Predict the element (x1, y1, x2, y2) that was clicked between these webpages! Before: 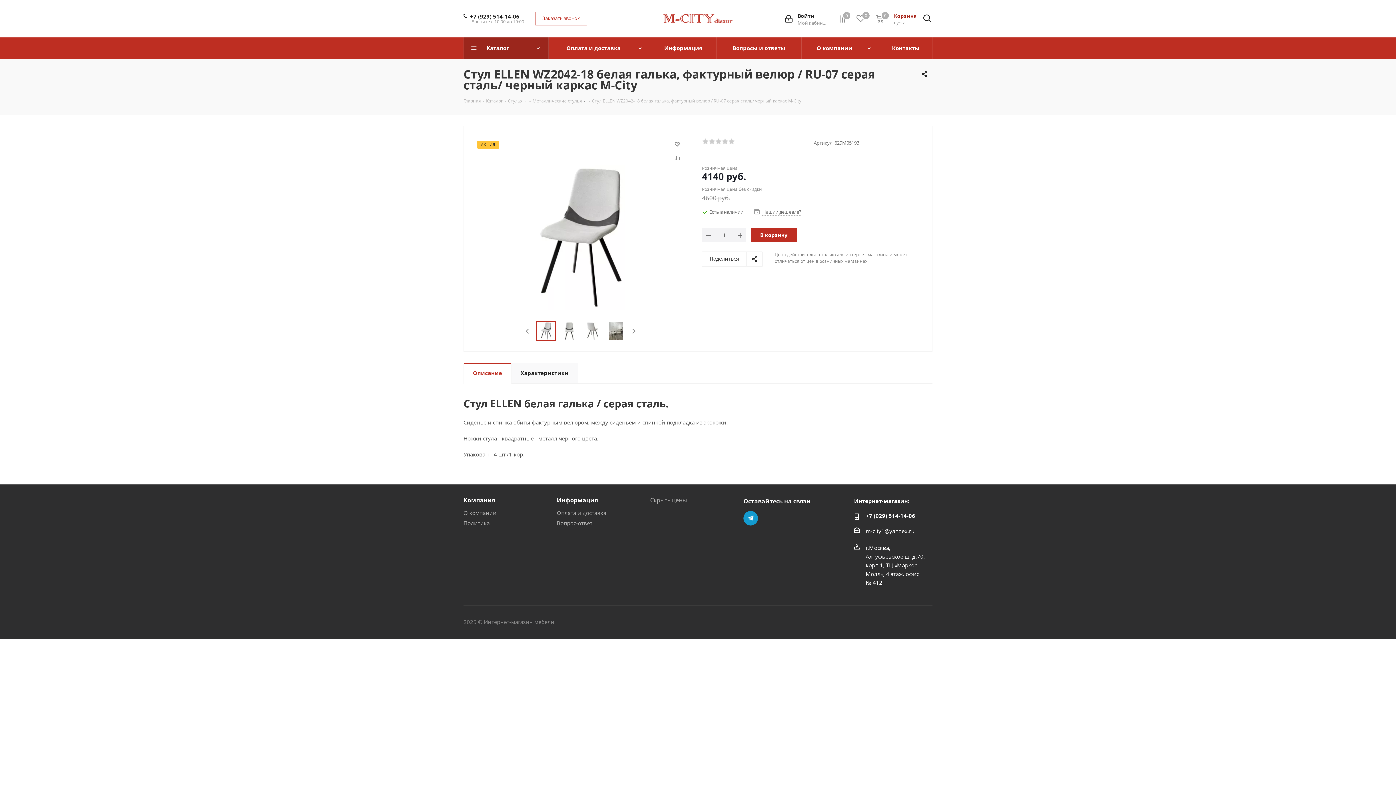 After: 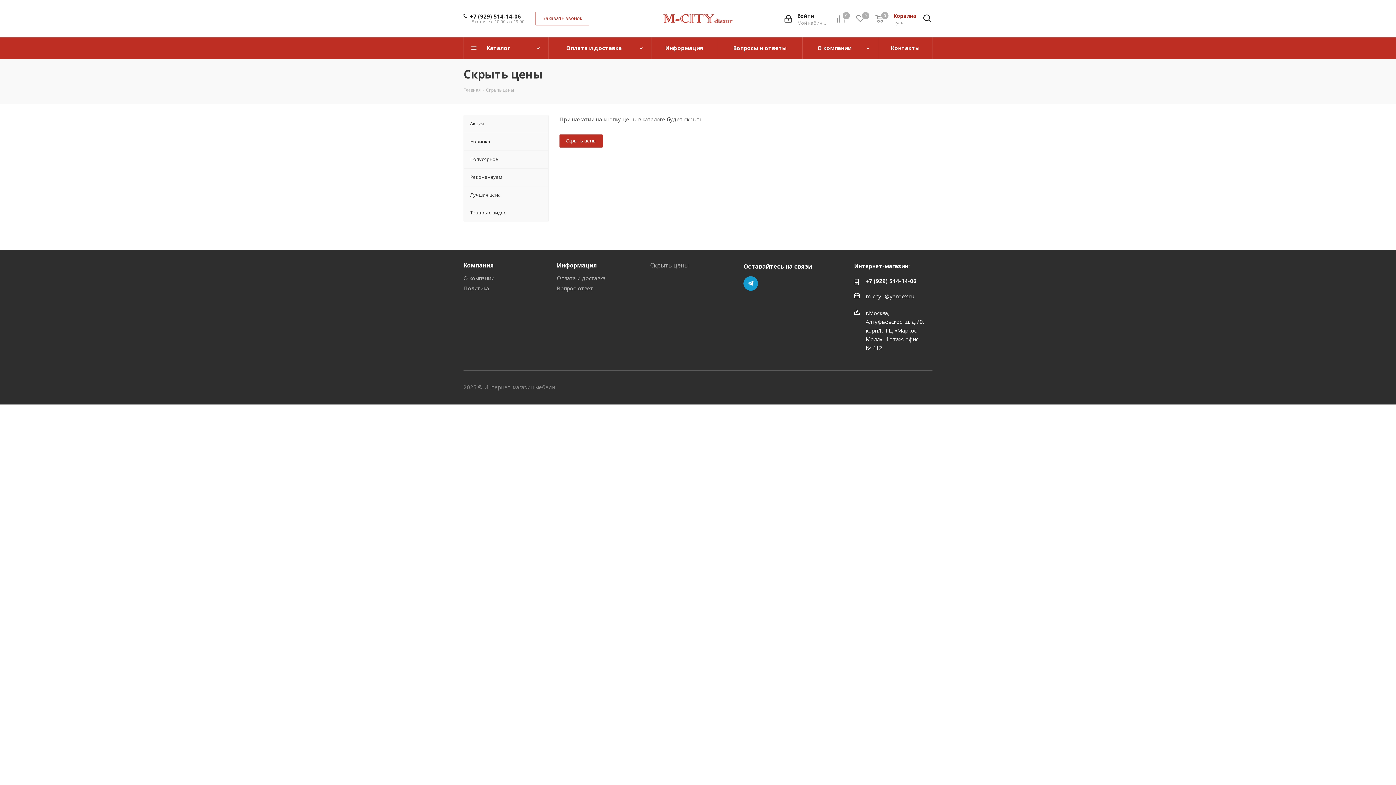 Action: label: Скрыть цены bbox: (650, 496, 687, 504)